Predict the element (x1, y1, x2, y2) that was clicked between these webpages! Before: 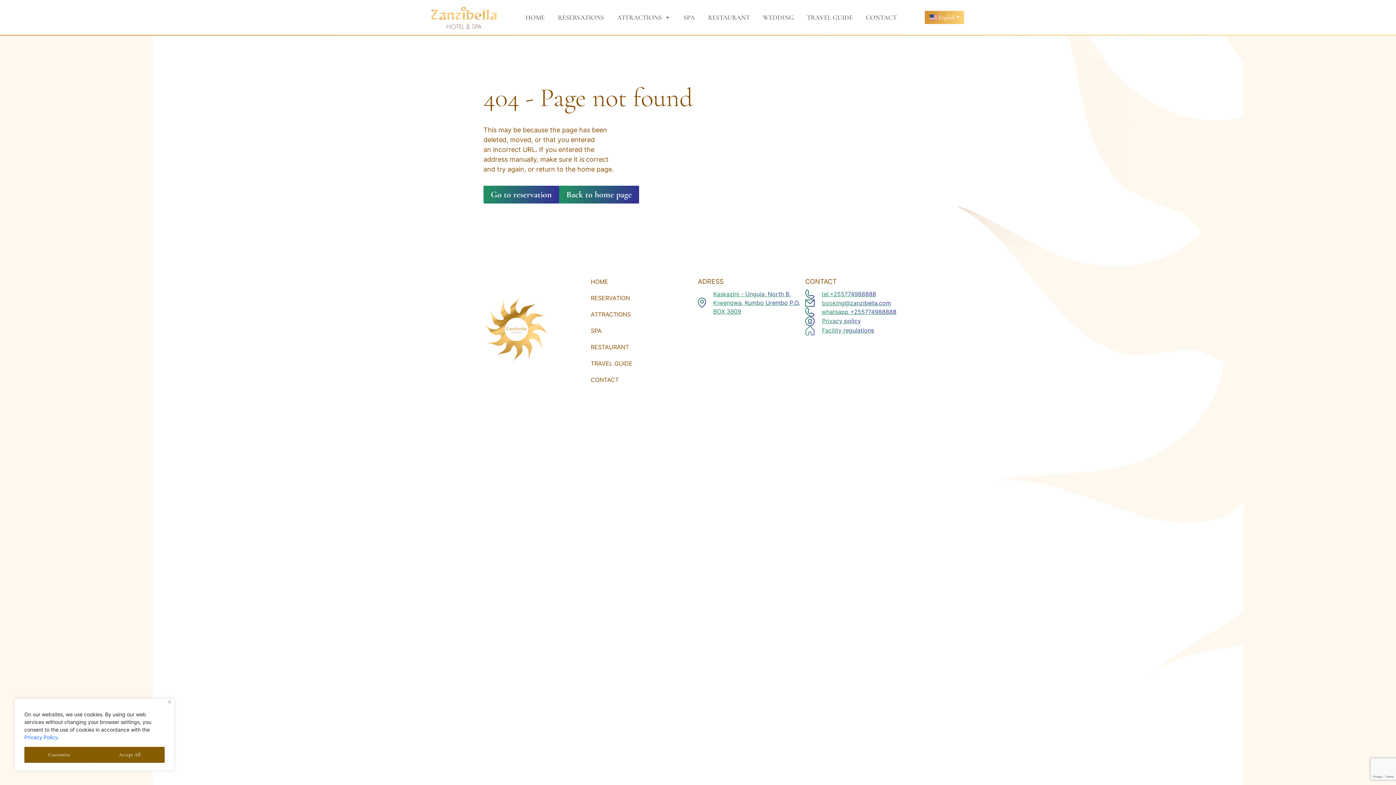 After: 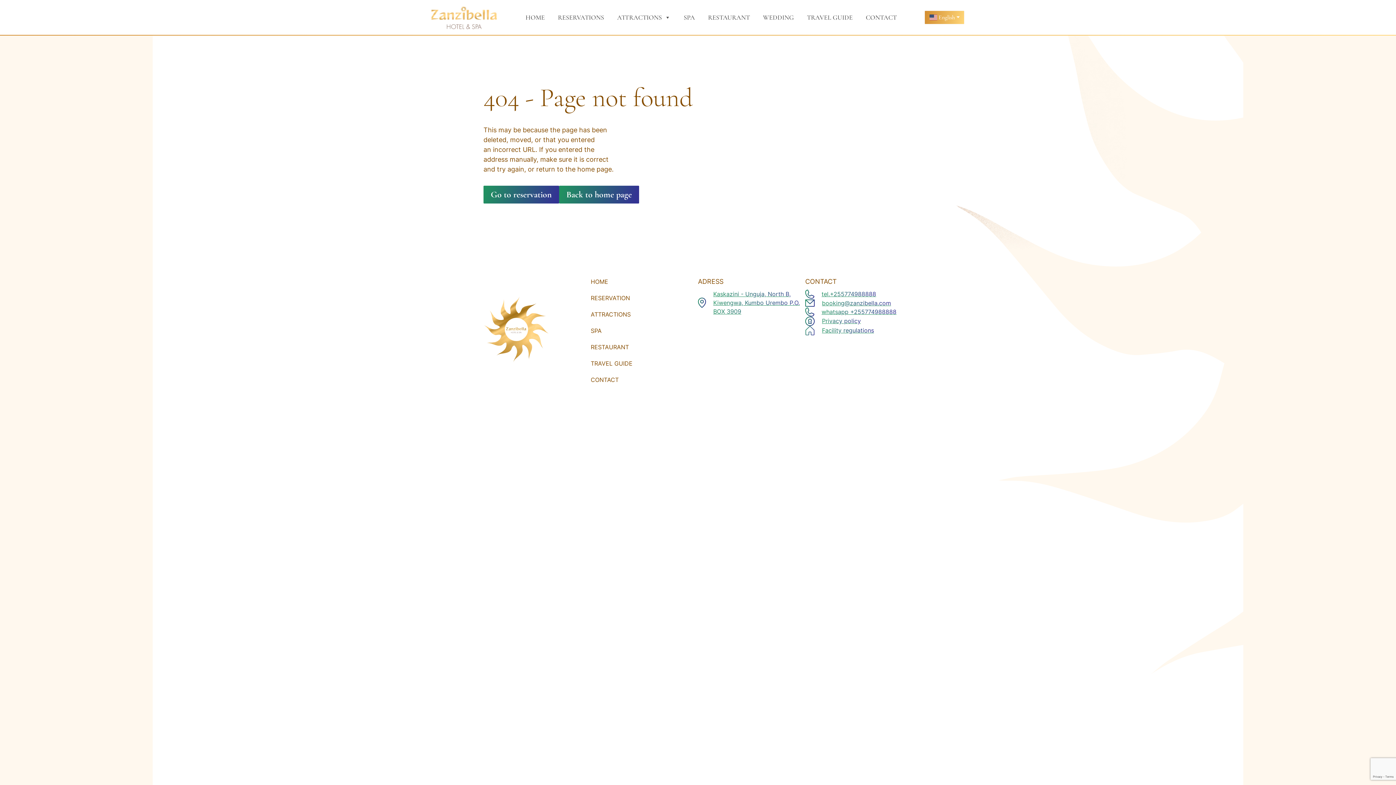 Action: bbox: (94, 747, 164, 763) label: Accept All